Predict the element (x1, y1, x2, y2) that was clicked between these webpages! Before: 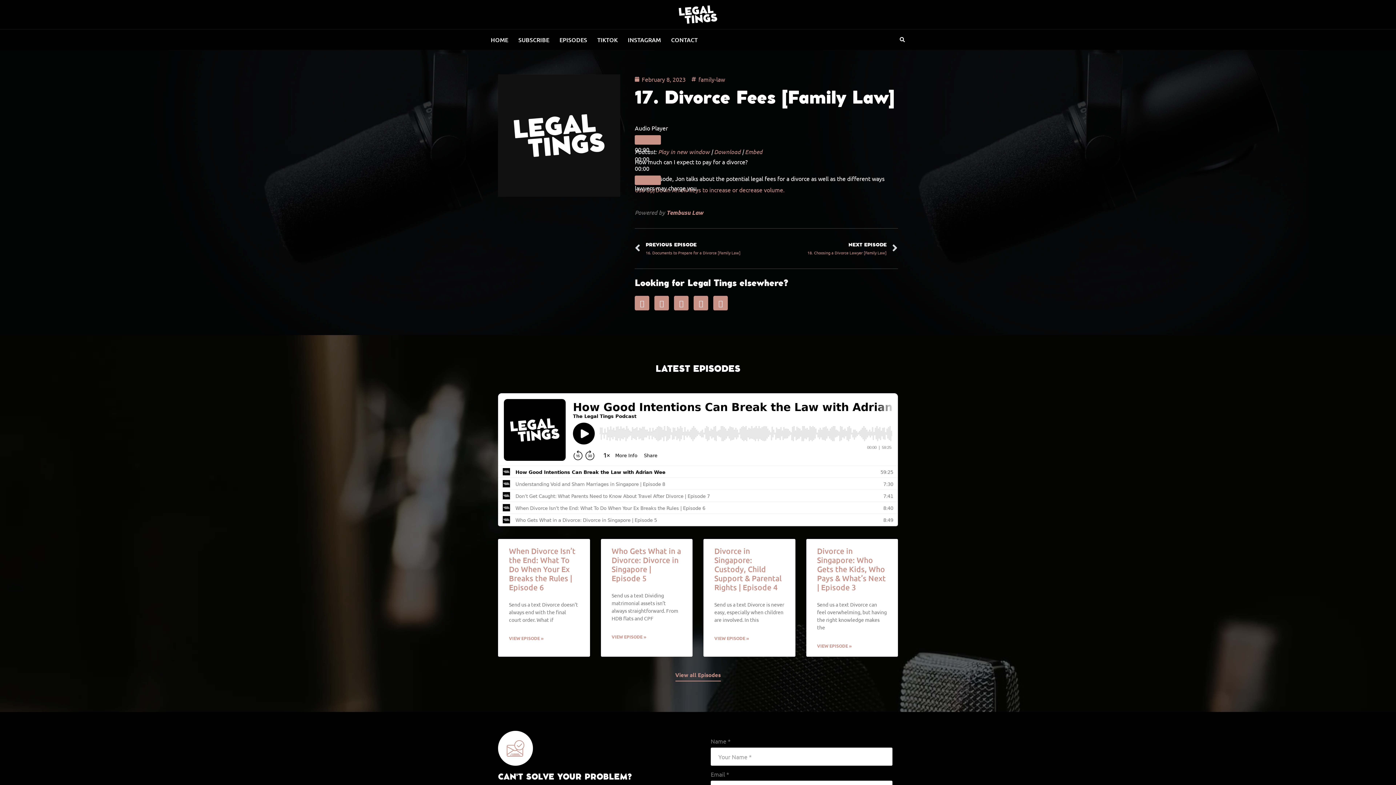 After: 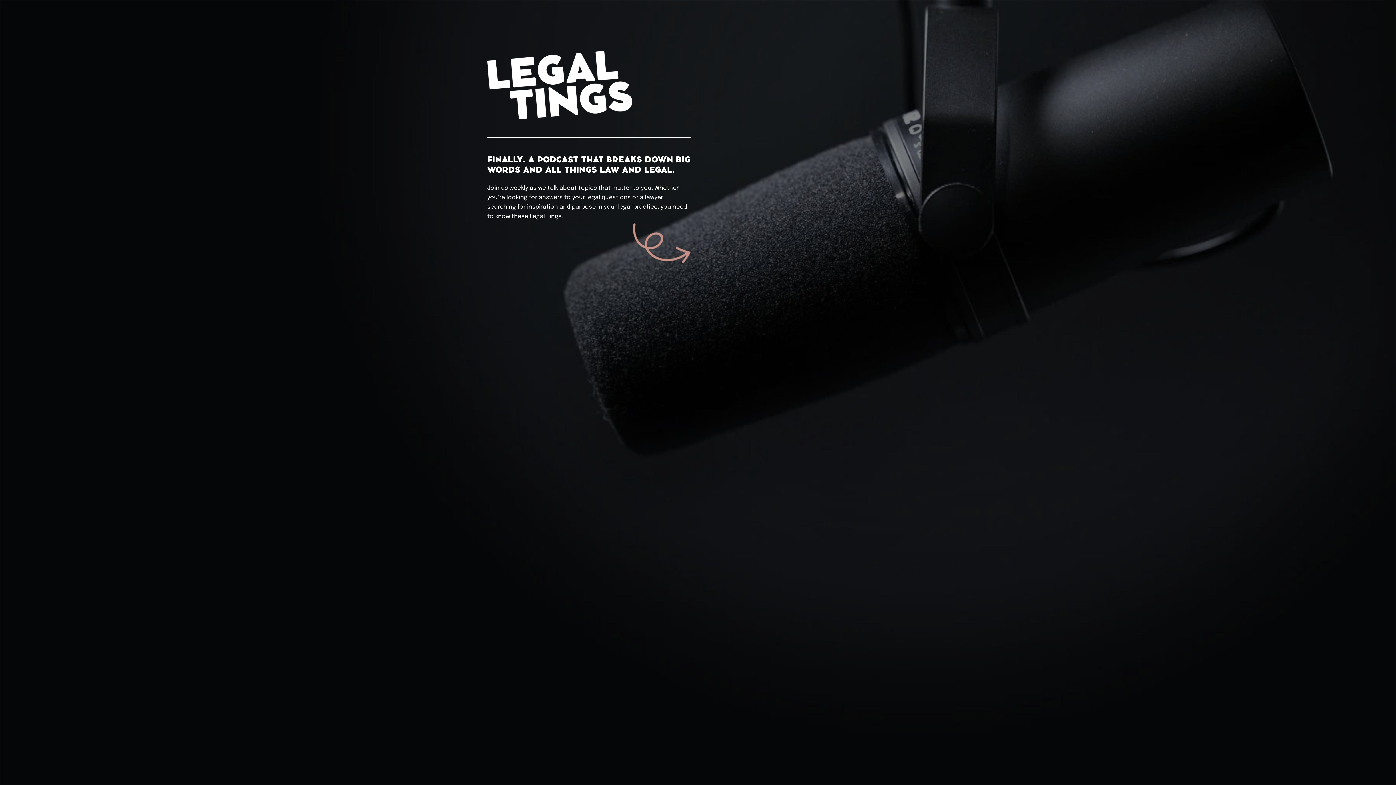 Action: bbox: (678, 9, 717, 17)